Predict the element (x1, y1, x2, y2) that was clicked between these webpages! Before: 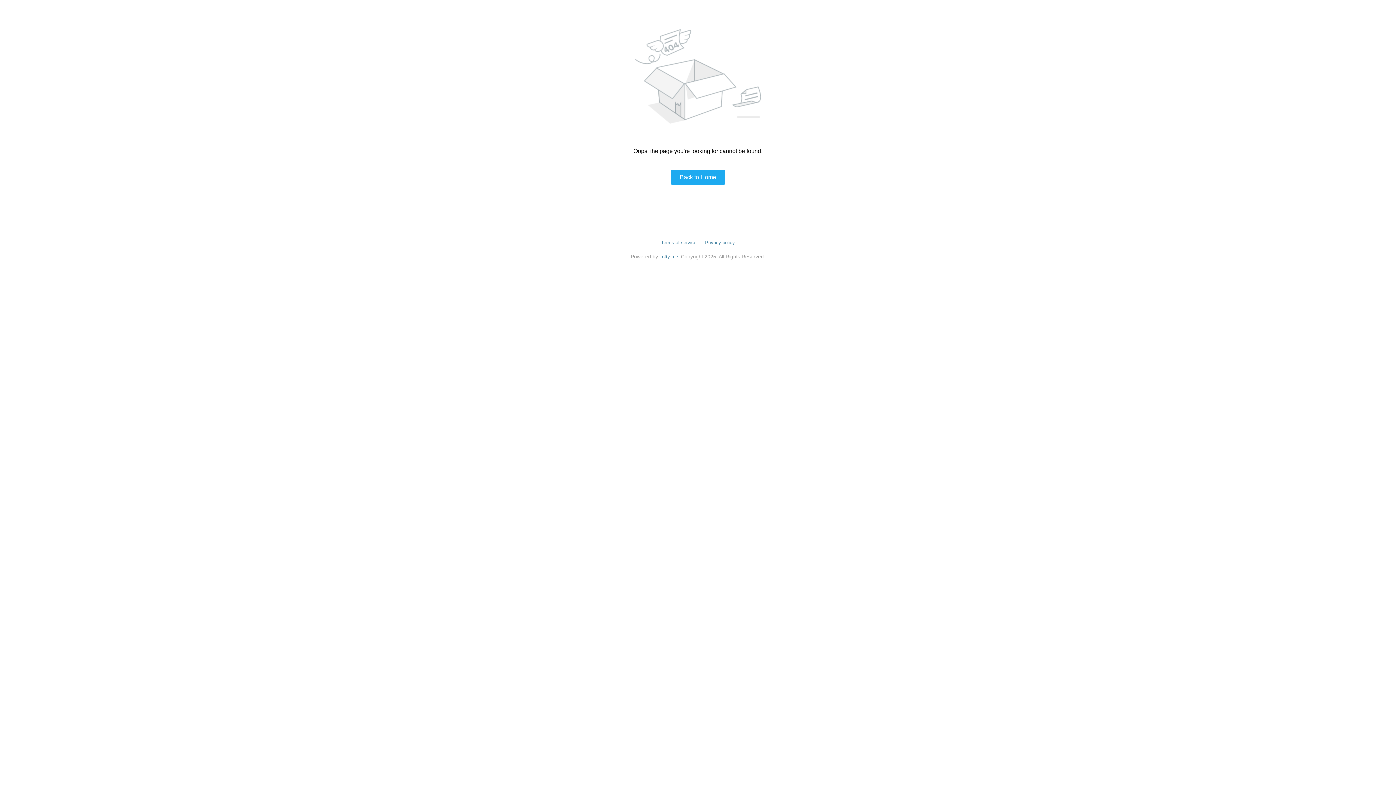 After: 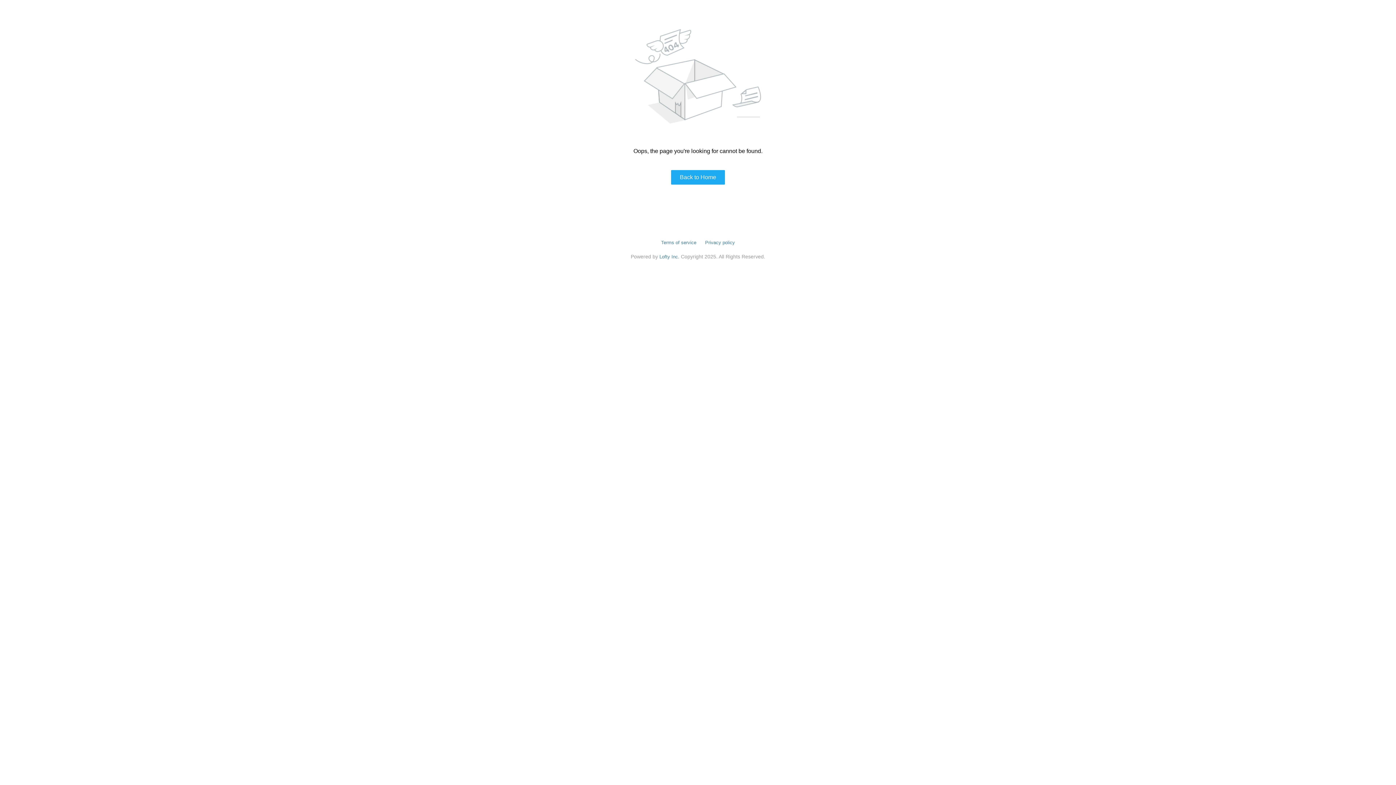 Action: bbox: (661, 240, 696, 245) label: Terms of service